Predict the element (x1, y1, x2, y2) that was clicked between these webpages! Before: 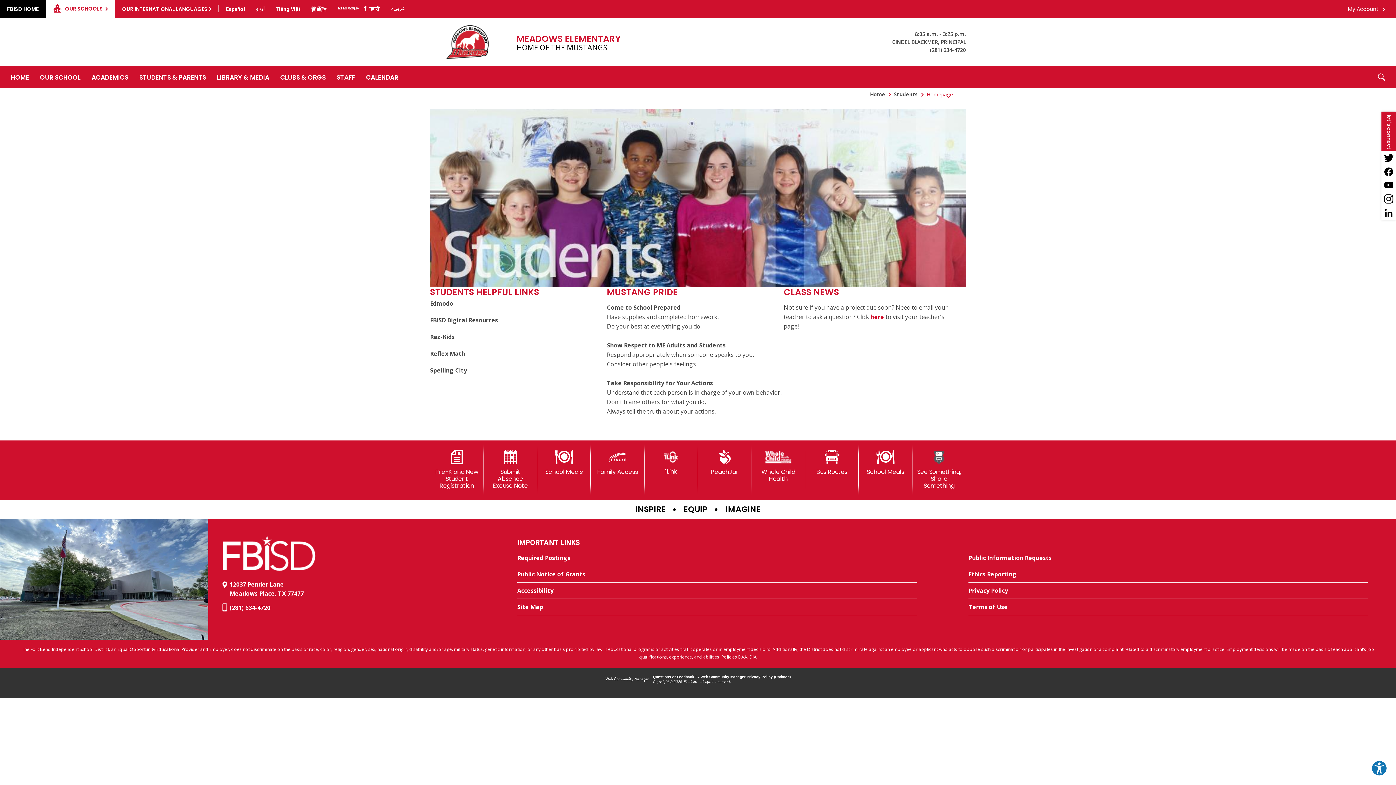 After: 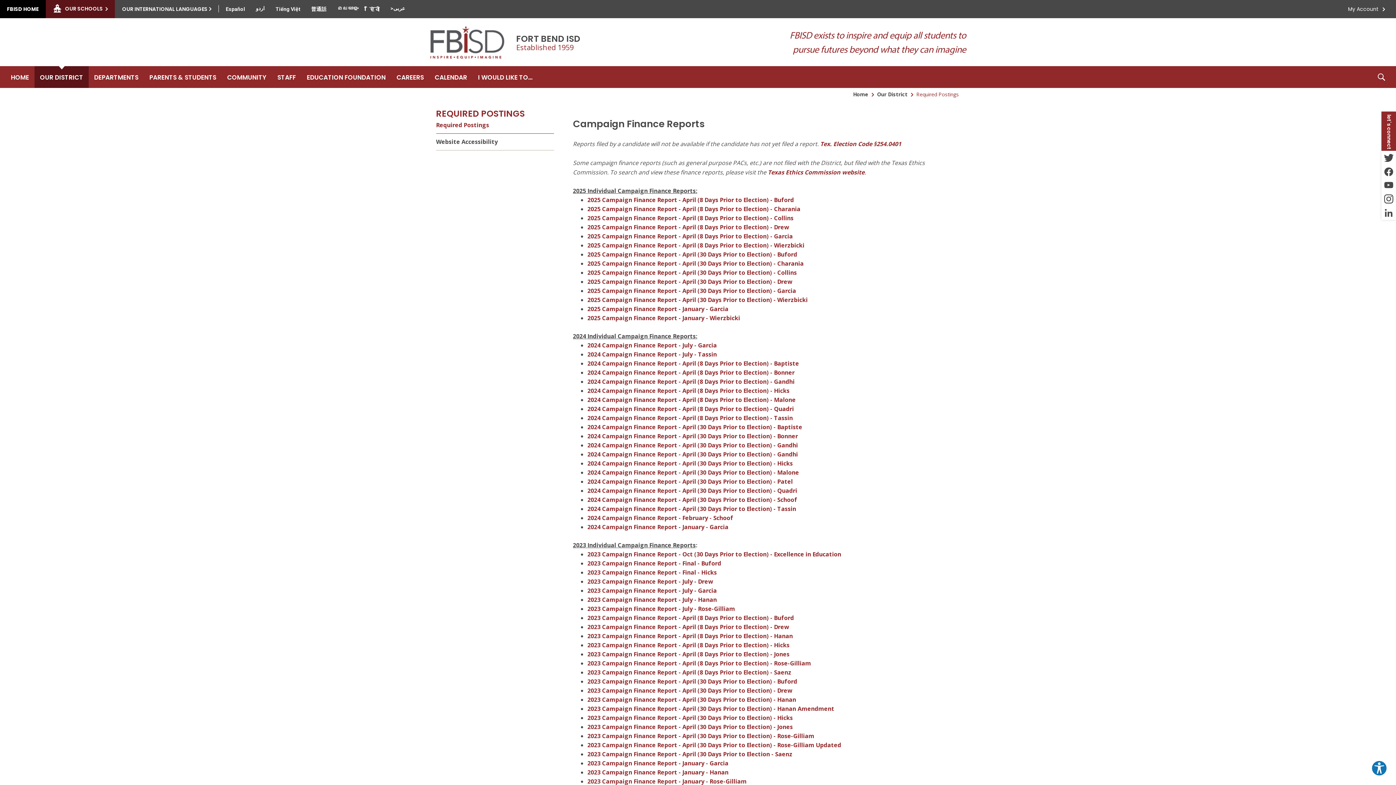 Action: label: Required Postings bbox: (513, 550, 921, 566)